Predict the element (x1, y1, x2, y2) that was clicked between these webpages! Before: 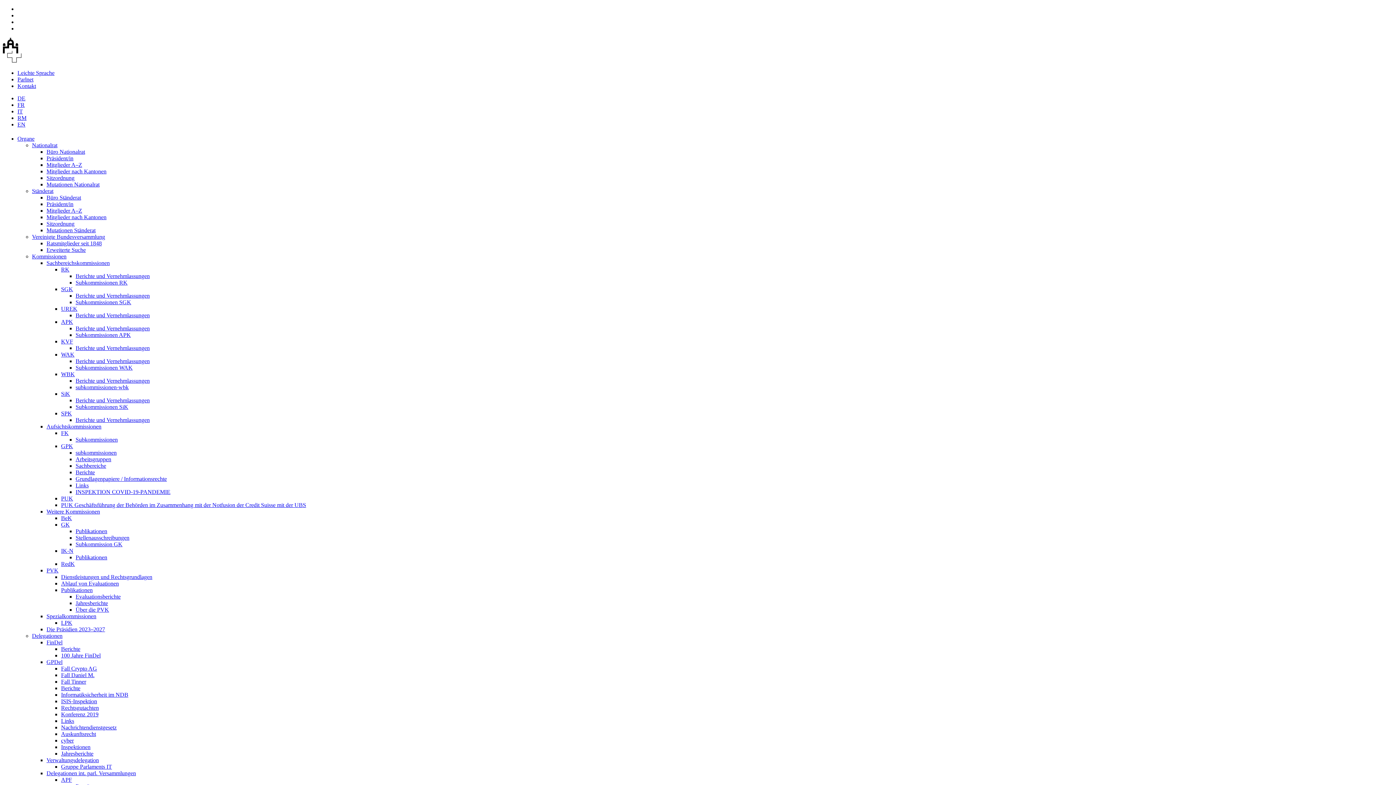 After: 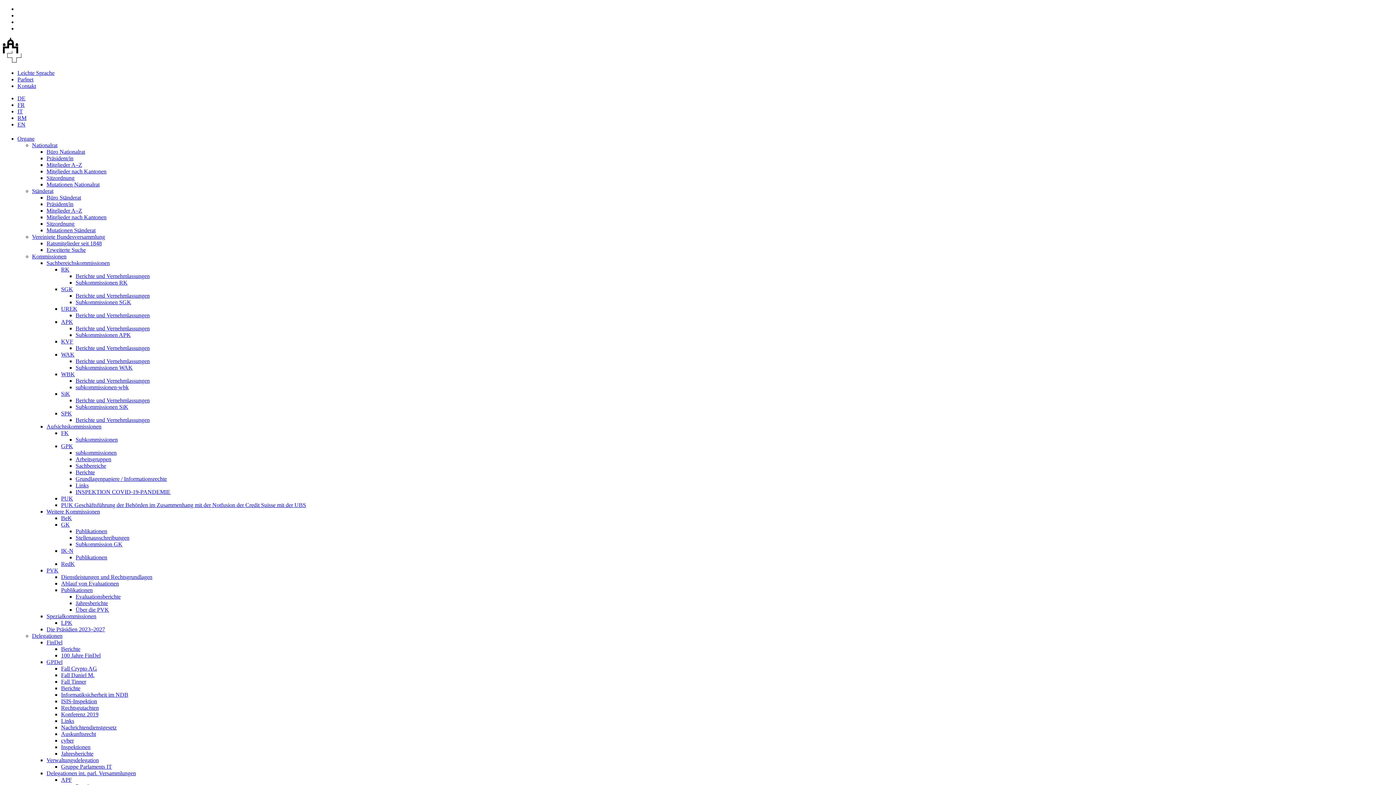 Action: label: Parlnet bbox: (17, 76, 33, 82)